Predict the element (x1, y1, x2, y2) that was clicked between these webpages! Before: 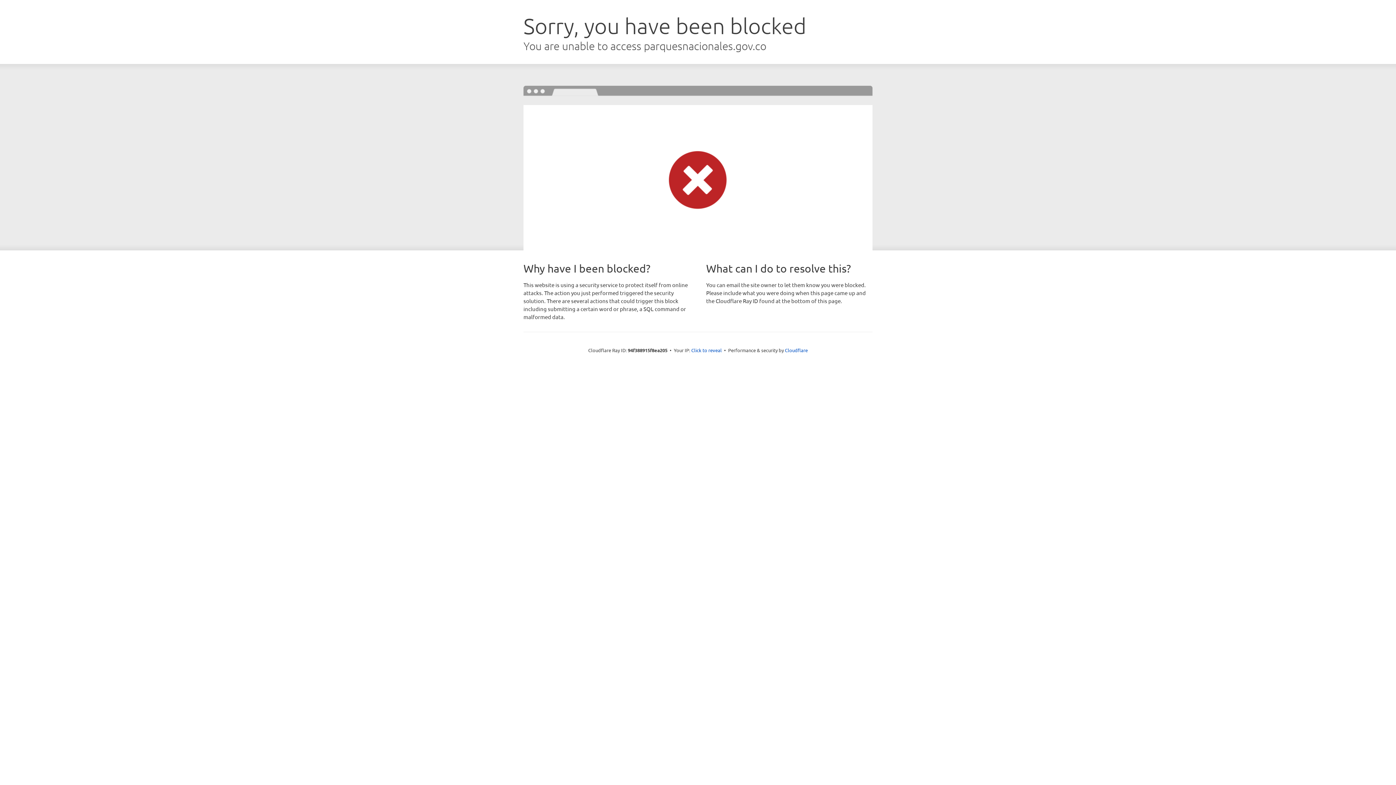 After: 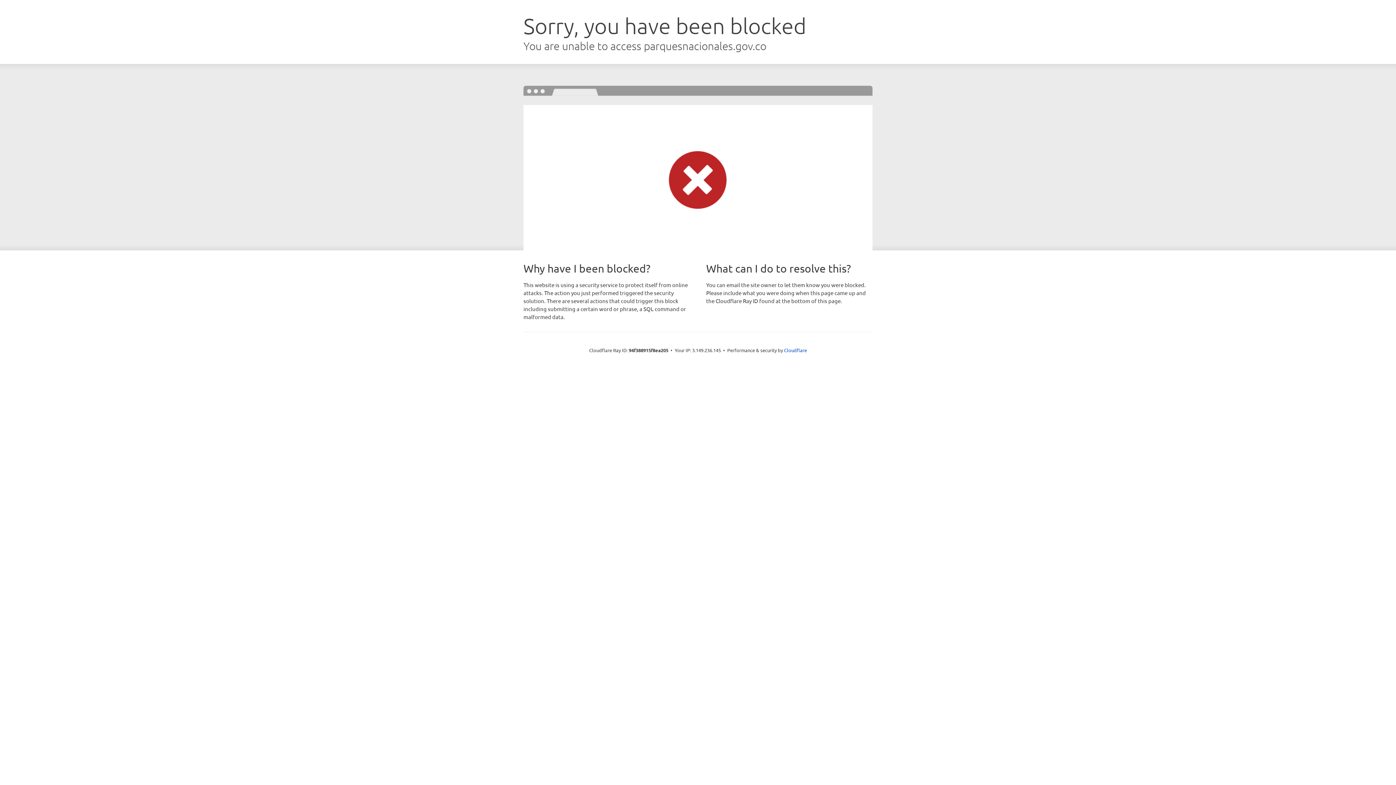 Action: bbox: (691, 346, 722, 353) label: Click to reveal